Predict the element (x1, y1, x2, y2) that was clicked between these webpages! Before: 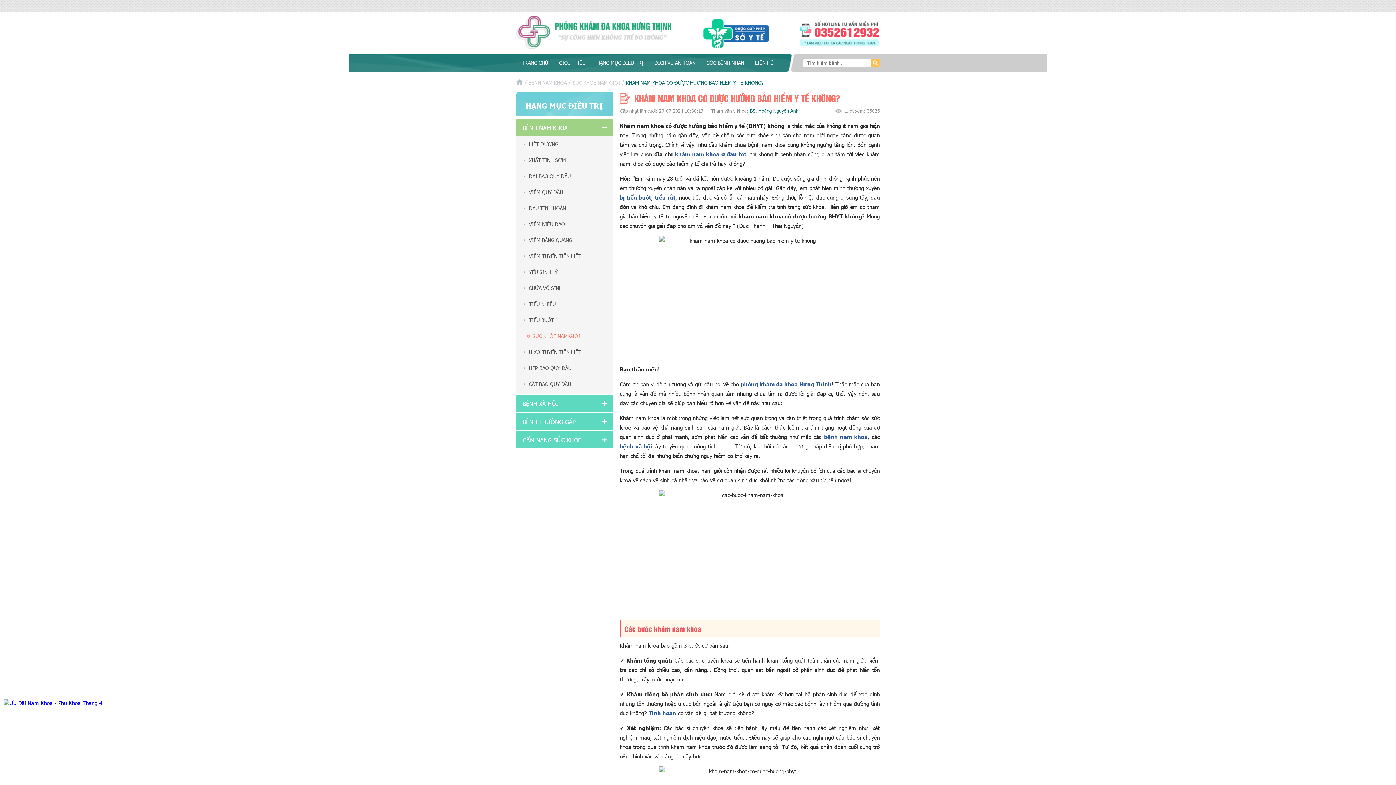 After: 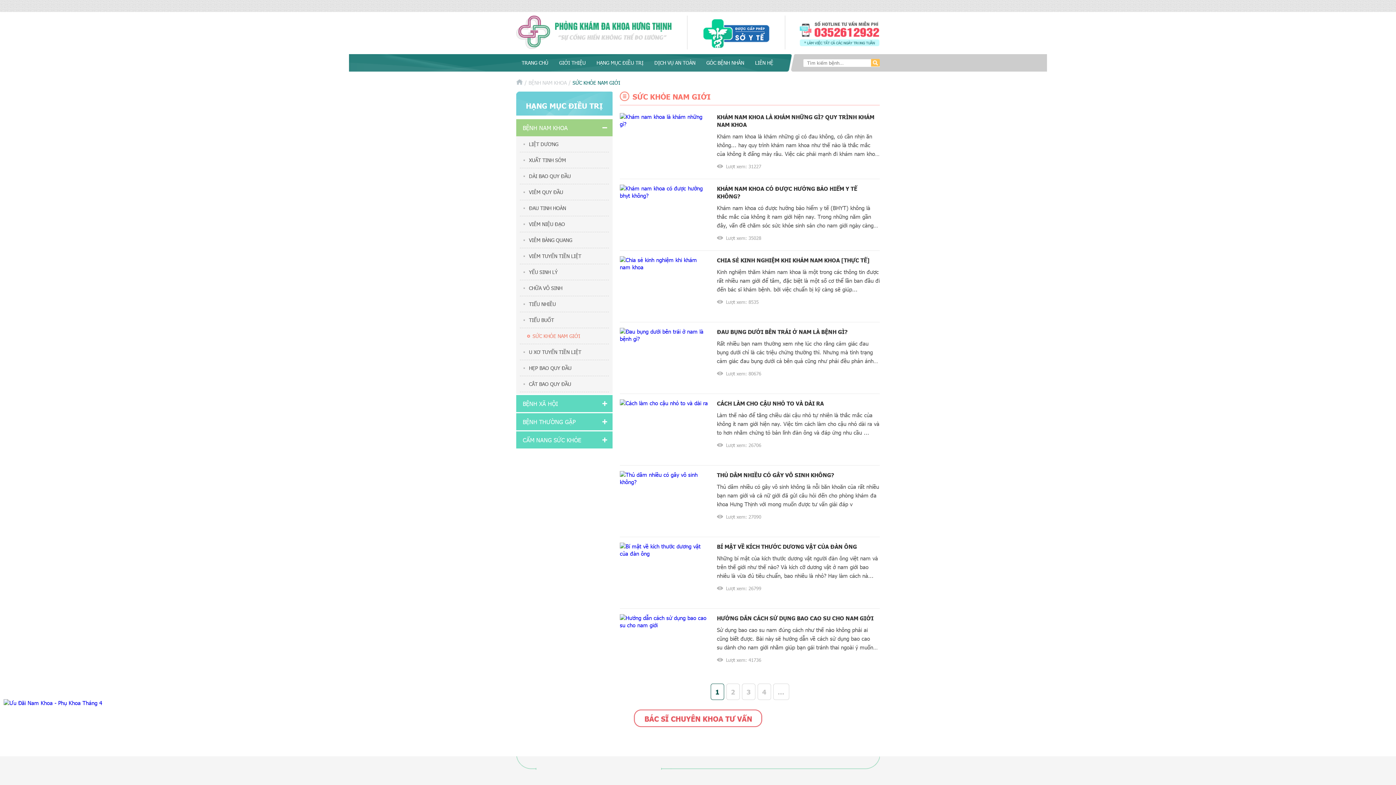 Action: bbox: (523, 328, 609, 344) label: SỨC KHỎE NAM GIỚI